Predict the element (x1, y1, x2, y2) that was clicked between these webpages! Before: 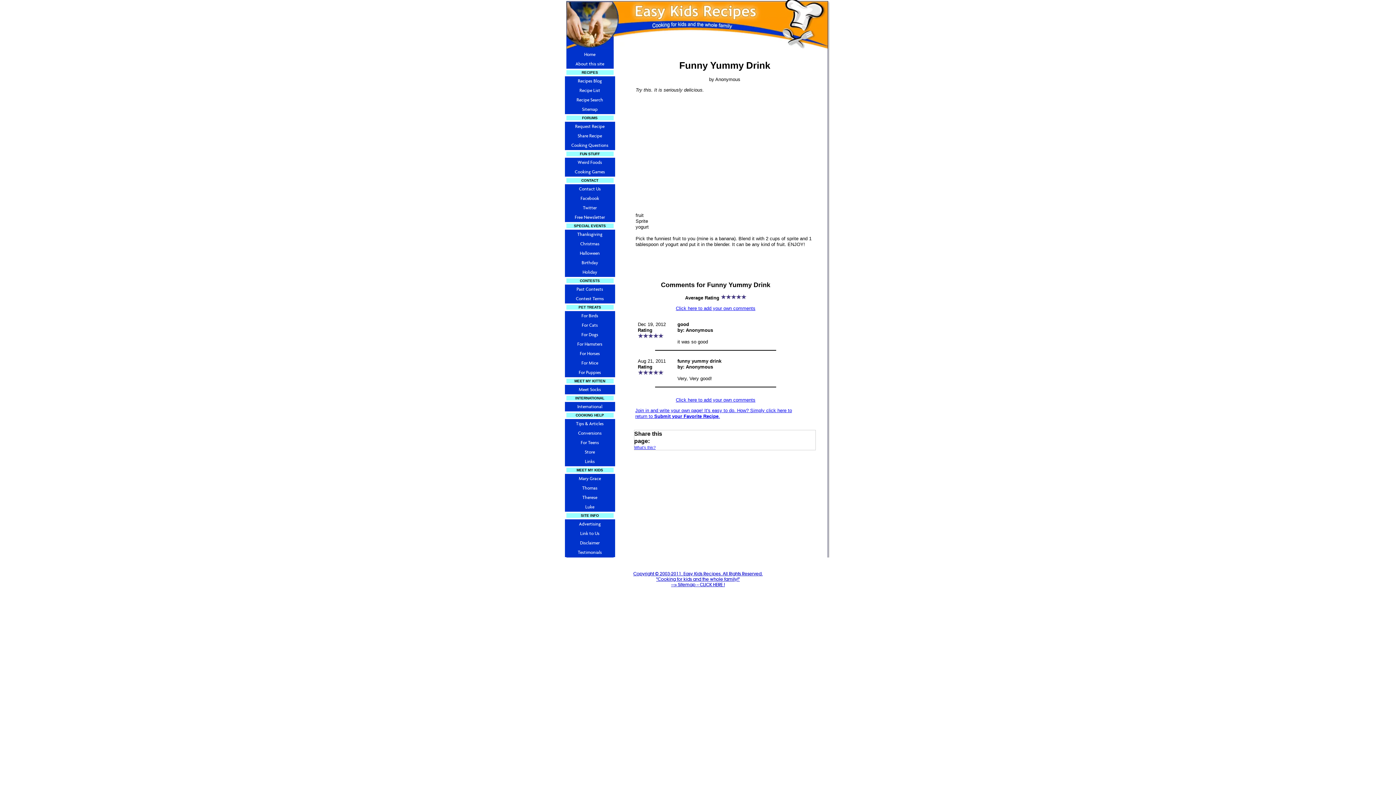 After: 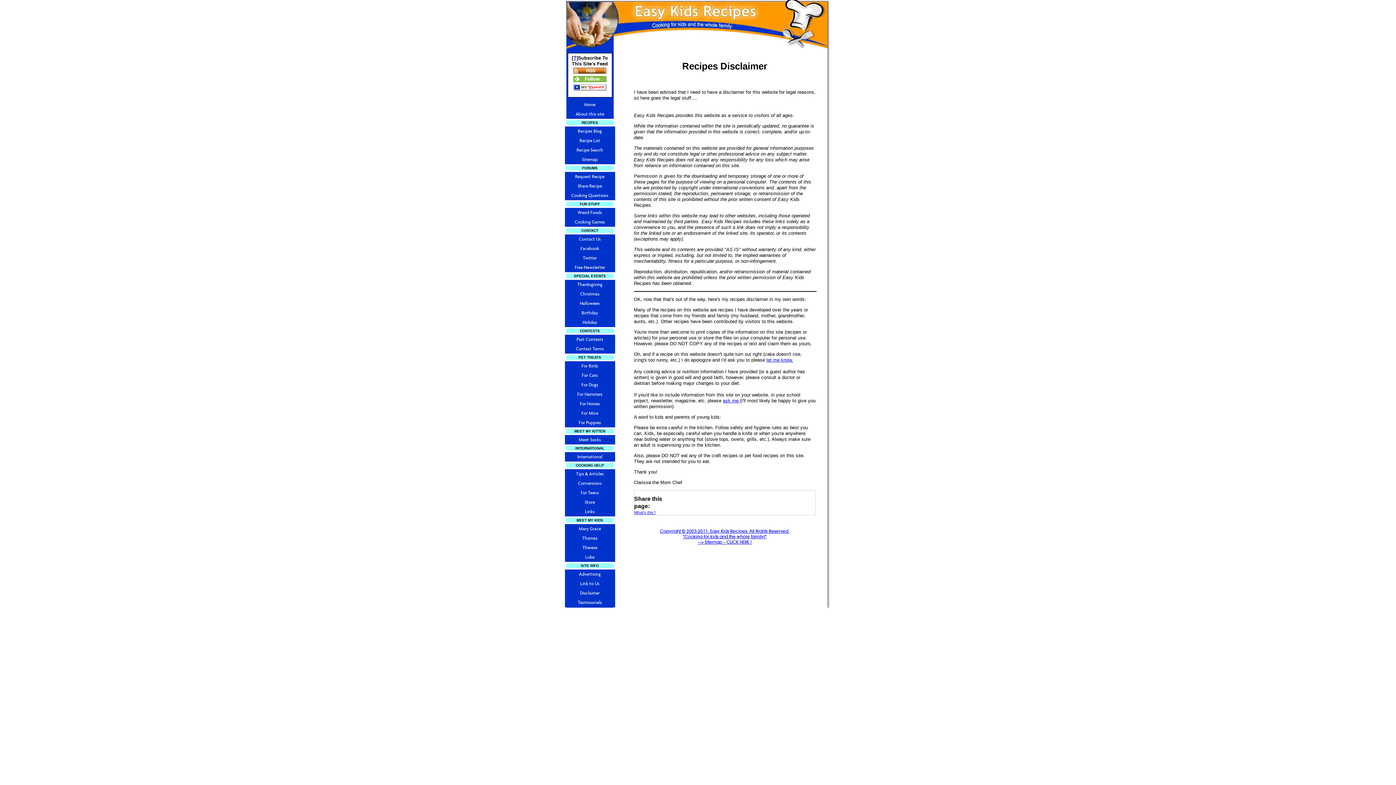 Action: label: Disclaimer bbox: (564, 538, 615, 548)